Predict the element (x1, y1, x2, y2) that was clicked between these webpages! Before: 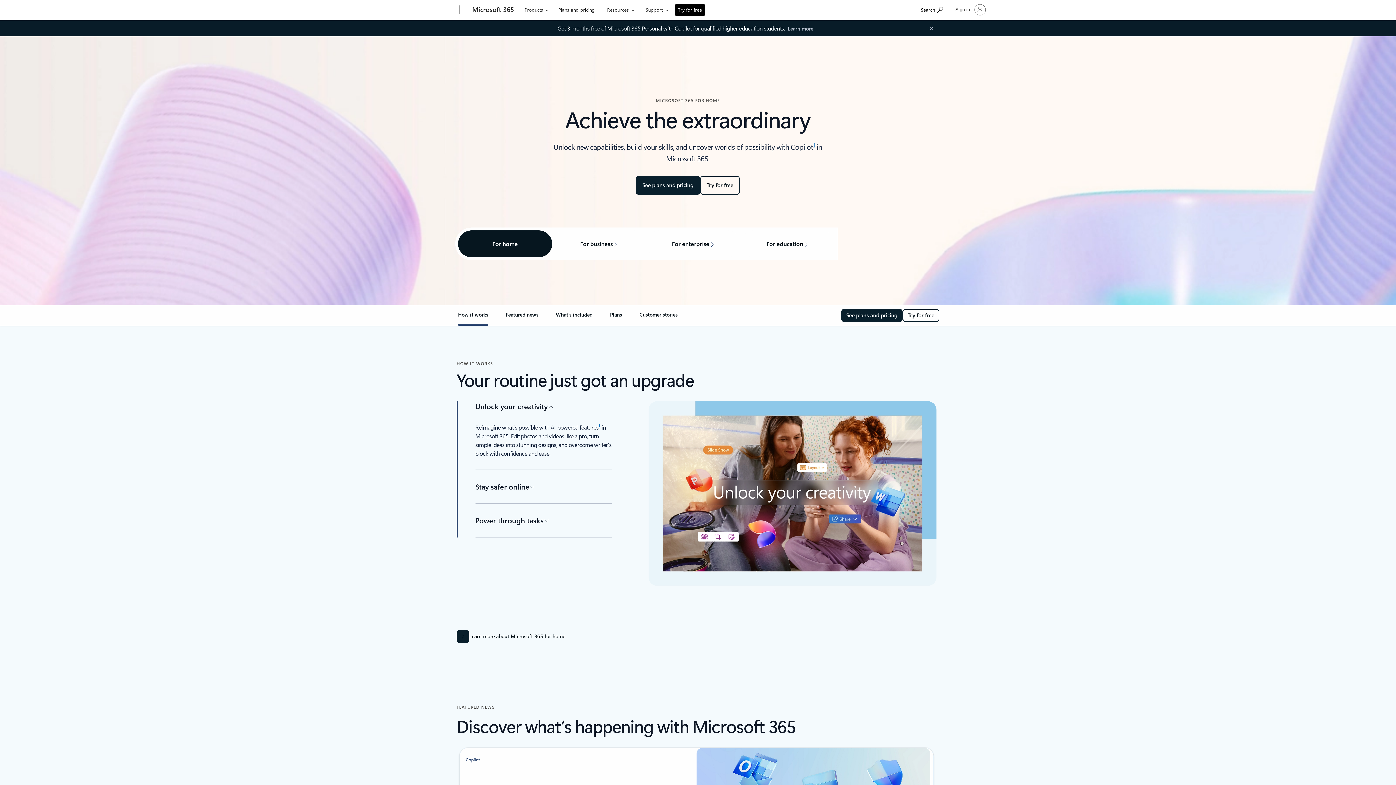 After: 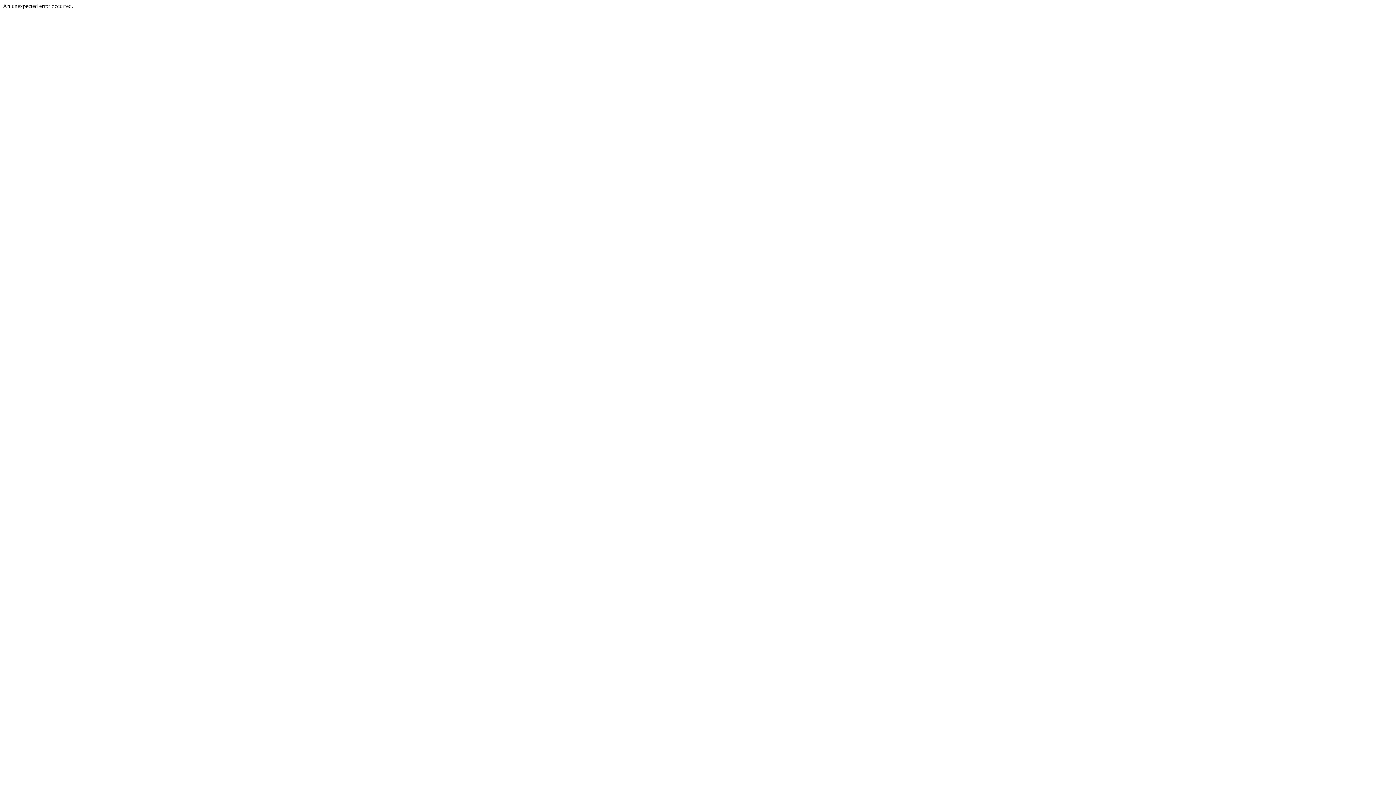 Action: label: Learn more about Microsoft 365 pricing and discounts for college students. bbox: (787, 24, 813, 32)